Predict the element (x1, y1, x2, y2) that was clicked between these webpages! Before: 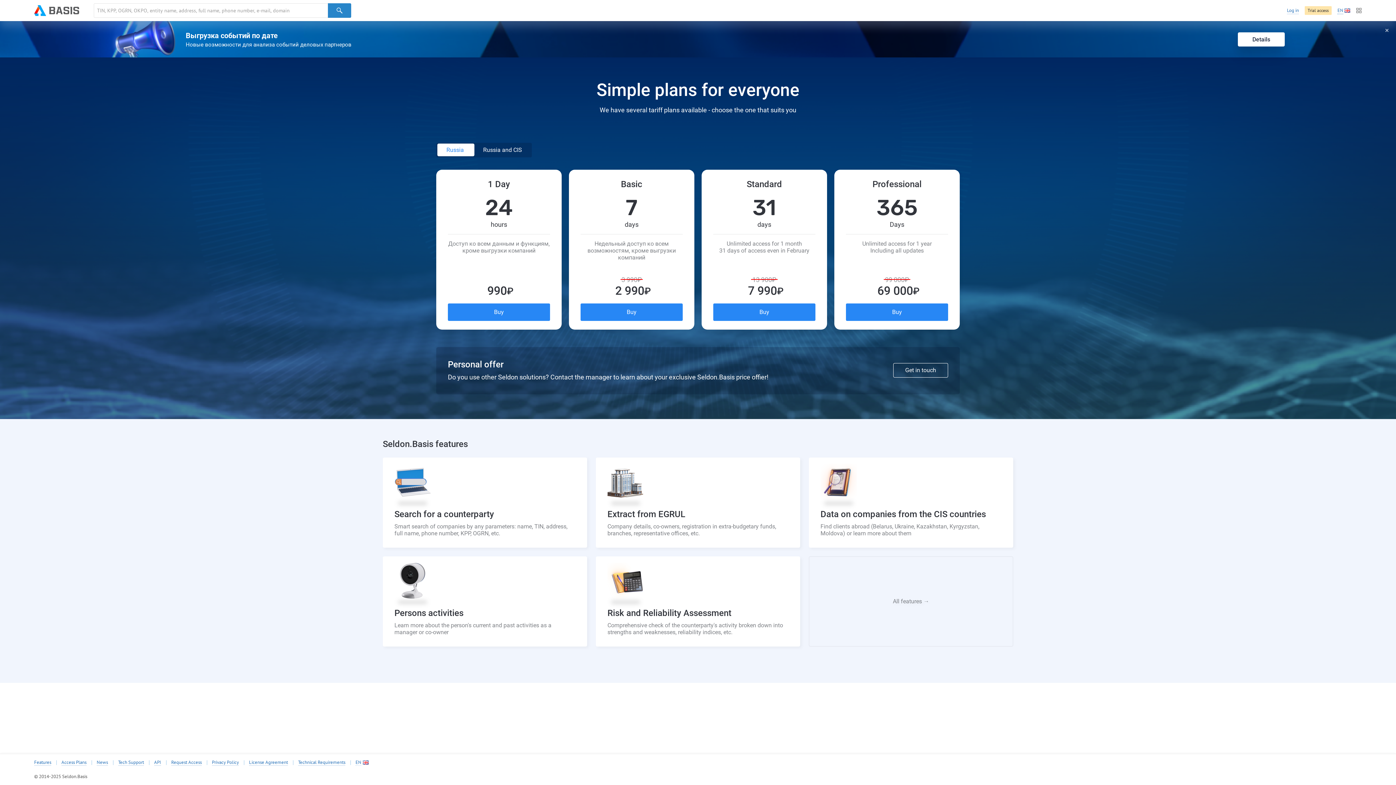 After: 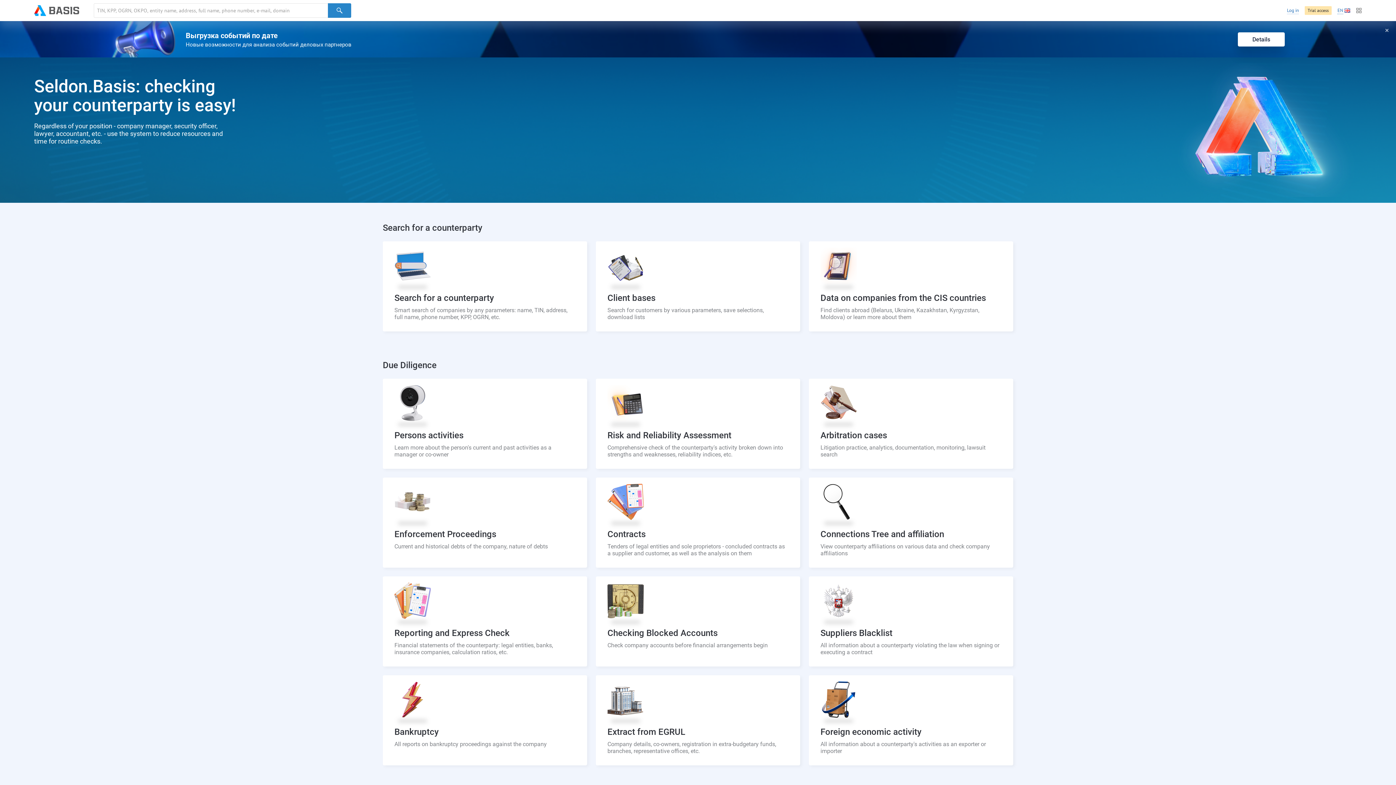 Action: label: All features → bbox: (809, 556, 1013, 646)